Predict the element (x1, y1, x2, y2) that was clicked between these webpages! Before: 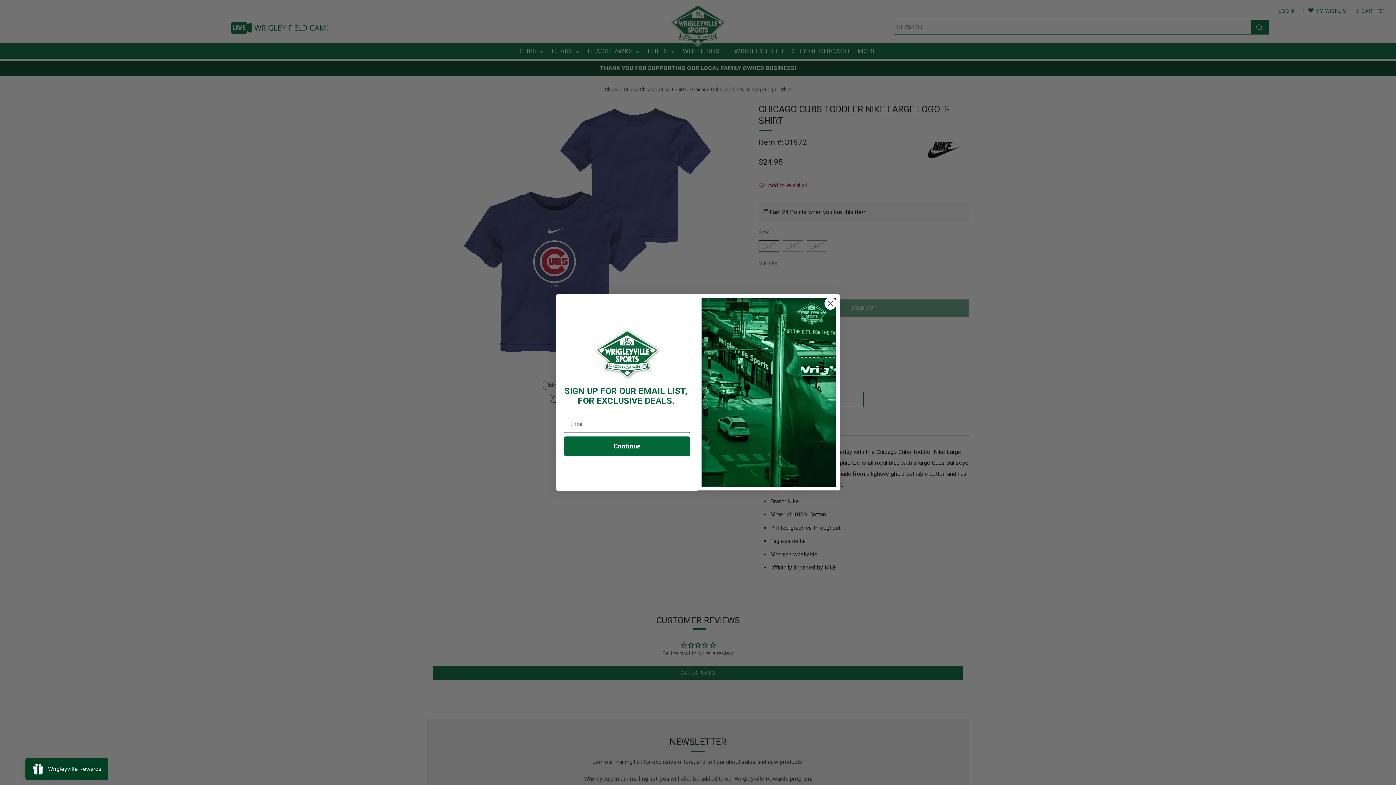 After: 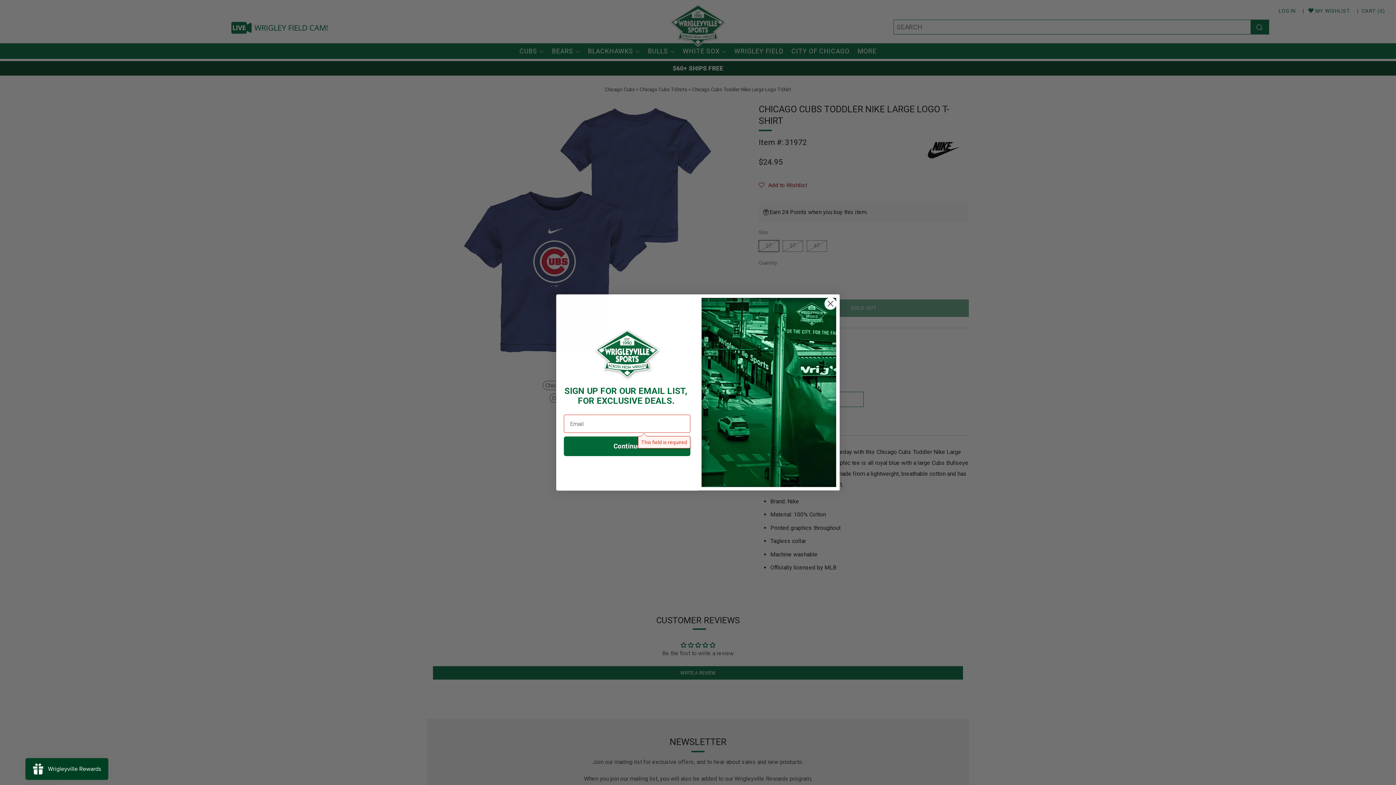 Action: label: Continue bbox: (564, 436, 690, 456)